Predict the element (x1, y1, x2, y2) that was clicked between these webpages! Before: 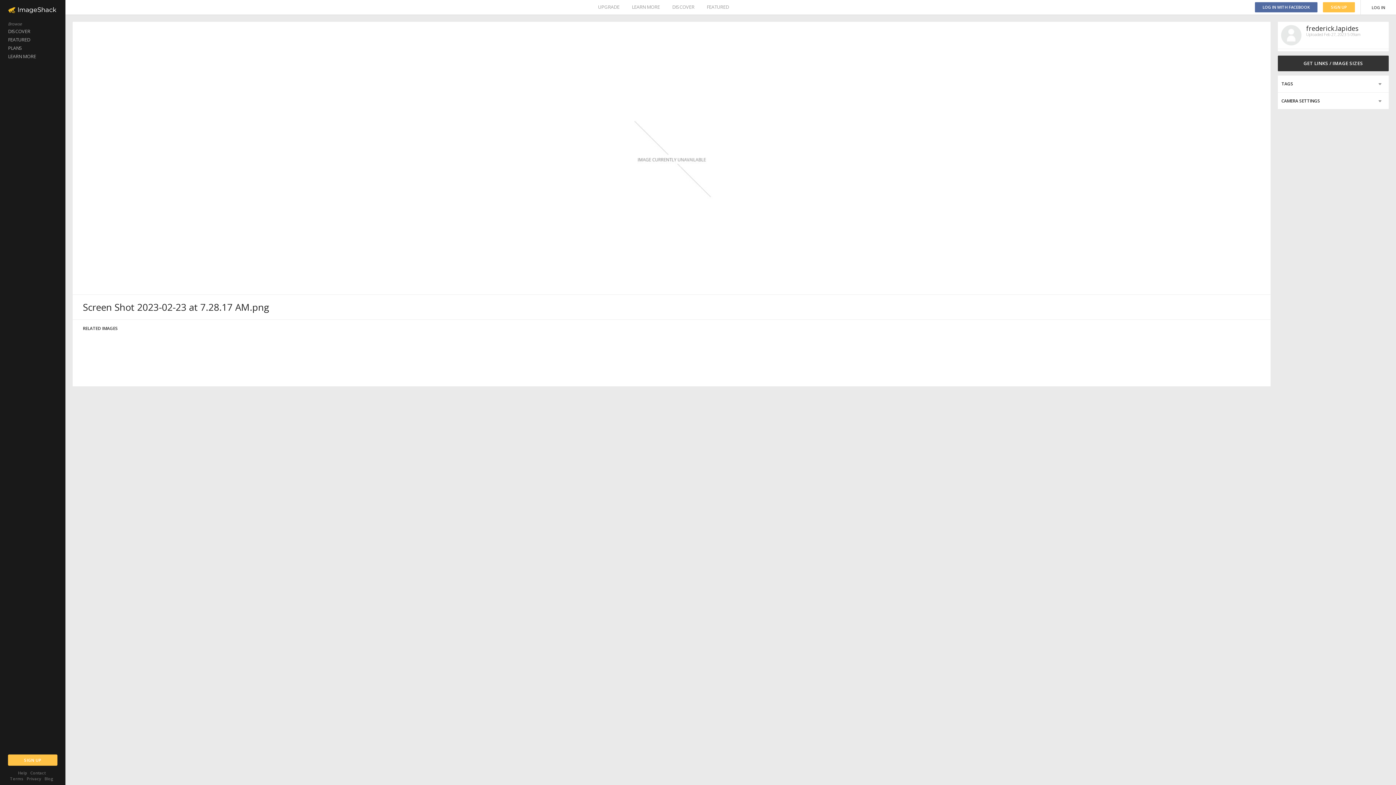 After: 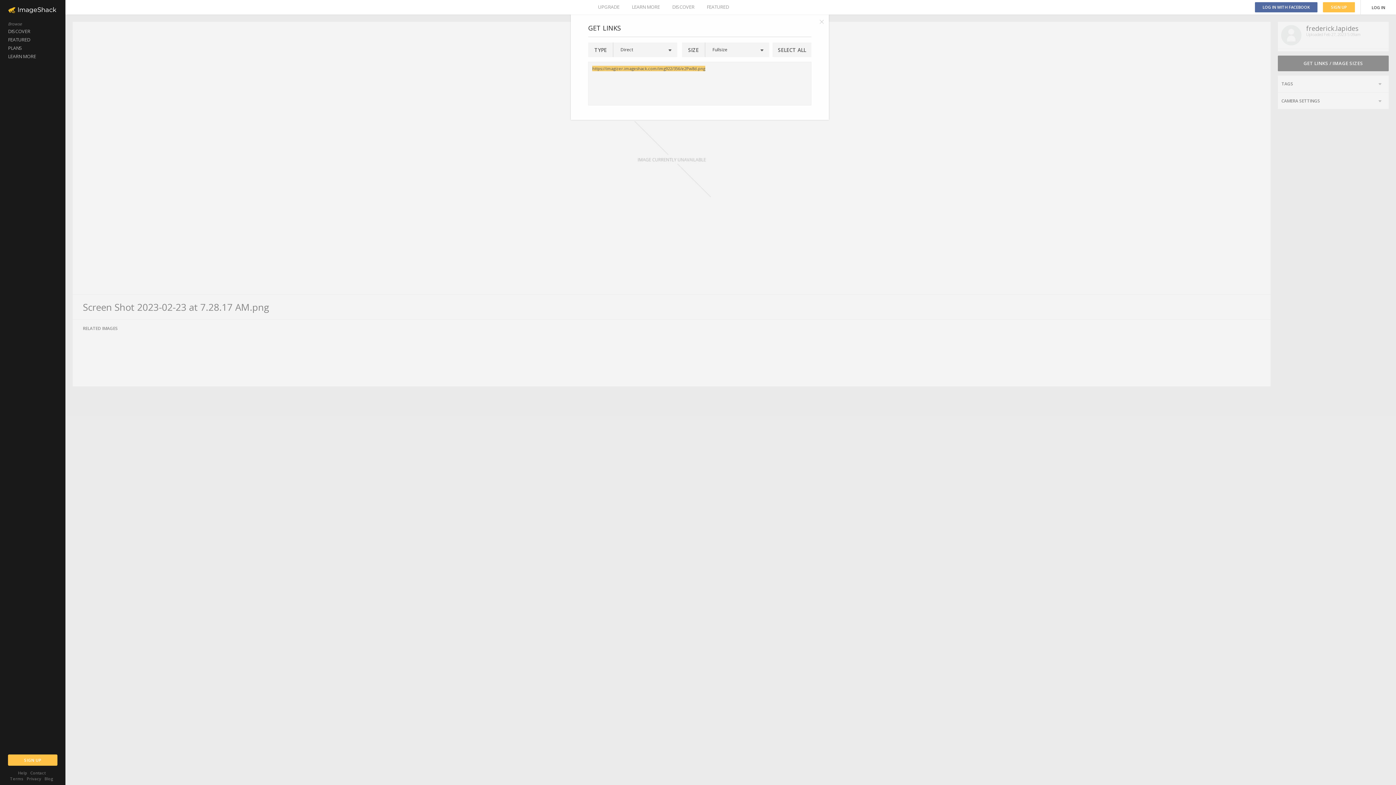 Action: bbox: (1278, 55, 1389, 71) label: GET LINKS / IMAGE SIZES